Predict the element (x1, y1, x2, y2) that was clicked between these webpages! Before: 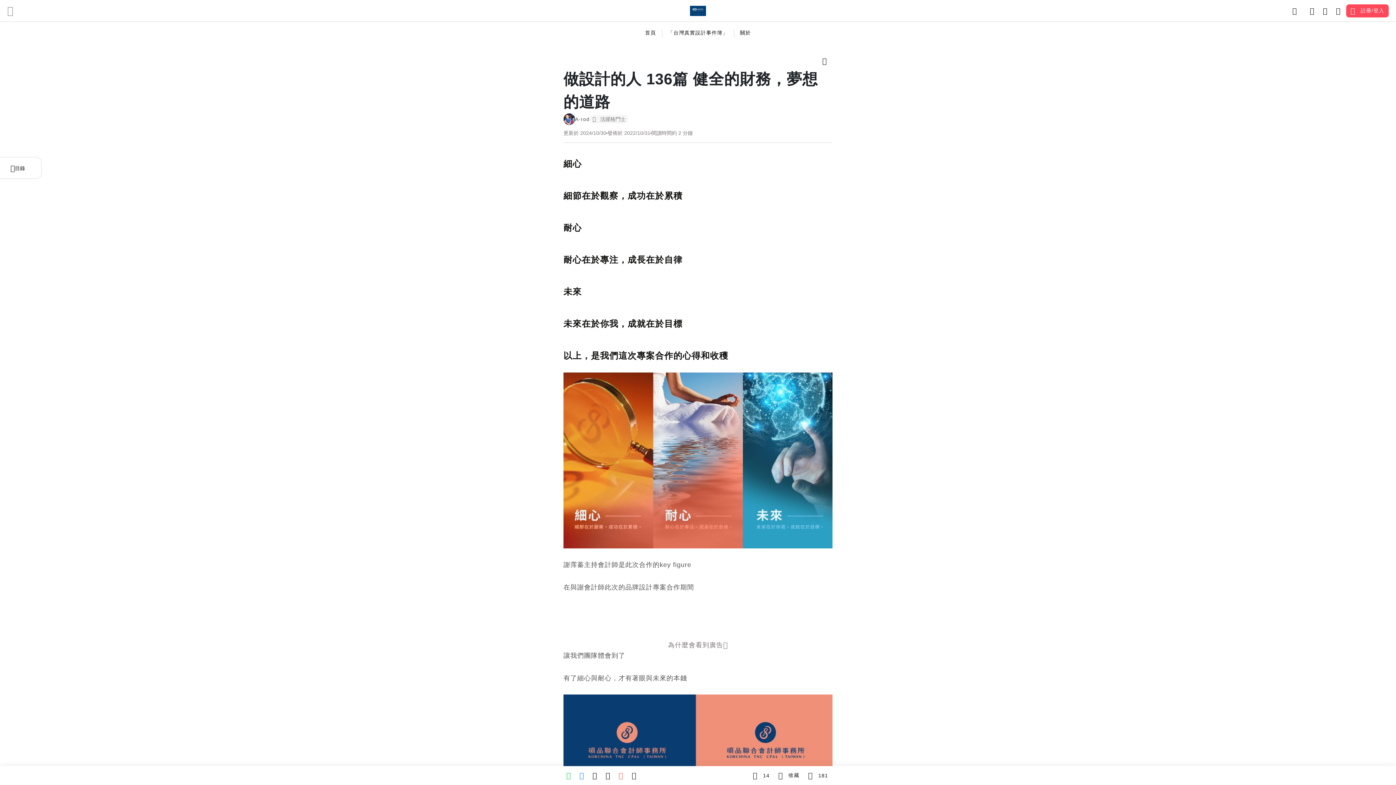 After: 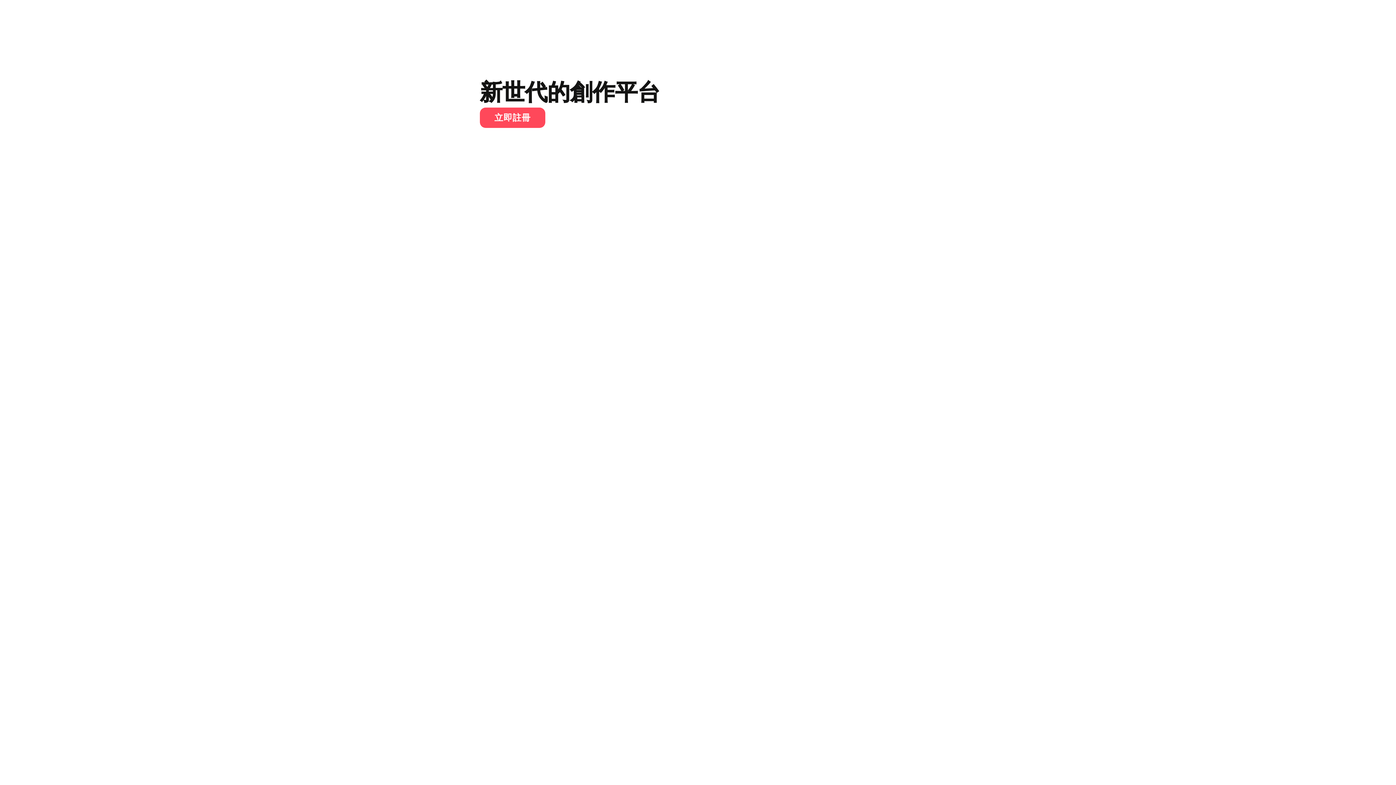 Action: bbox: (7, 5, 17, 15)